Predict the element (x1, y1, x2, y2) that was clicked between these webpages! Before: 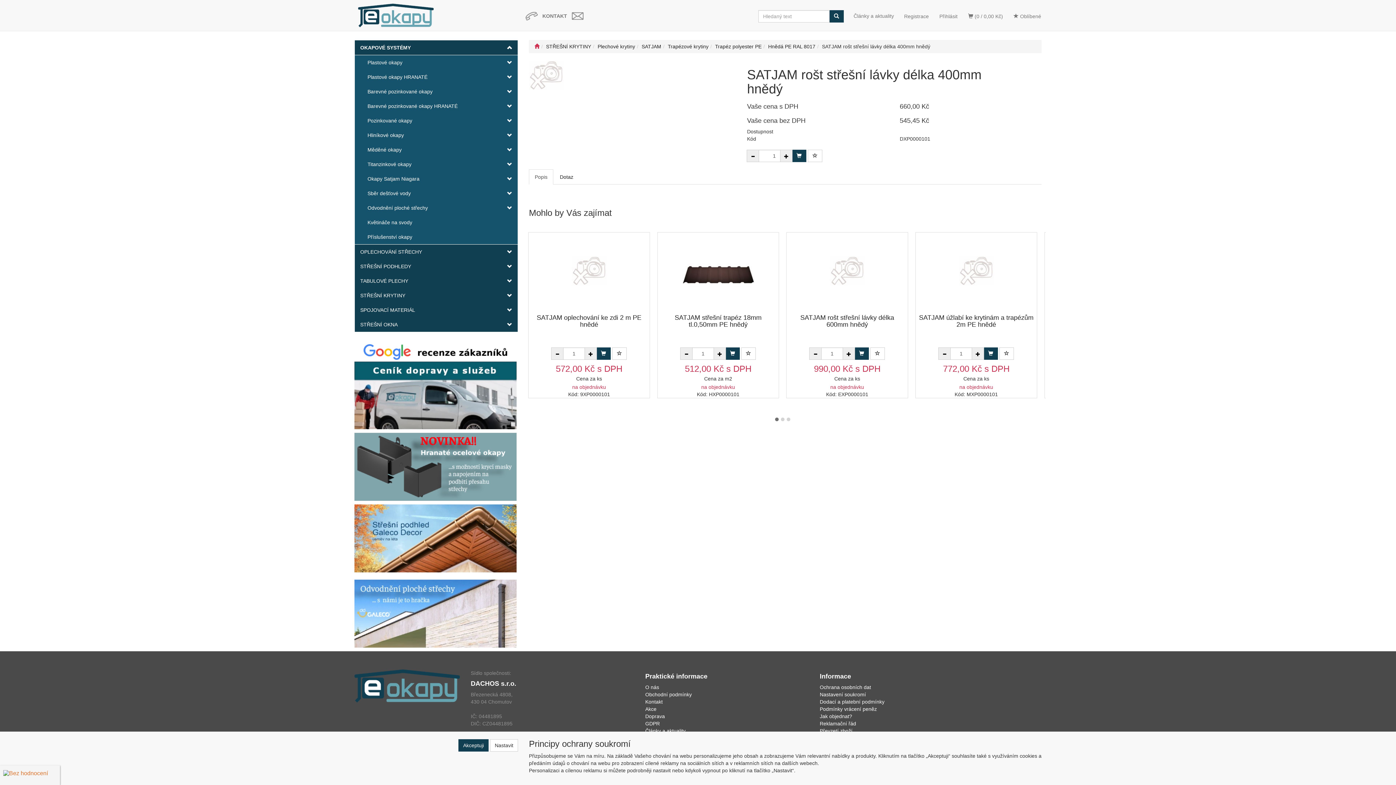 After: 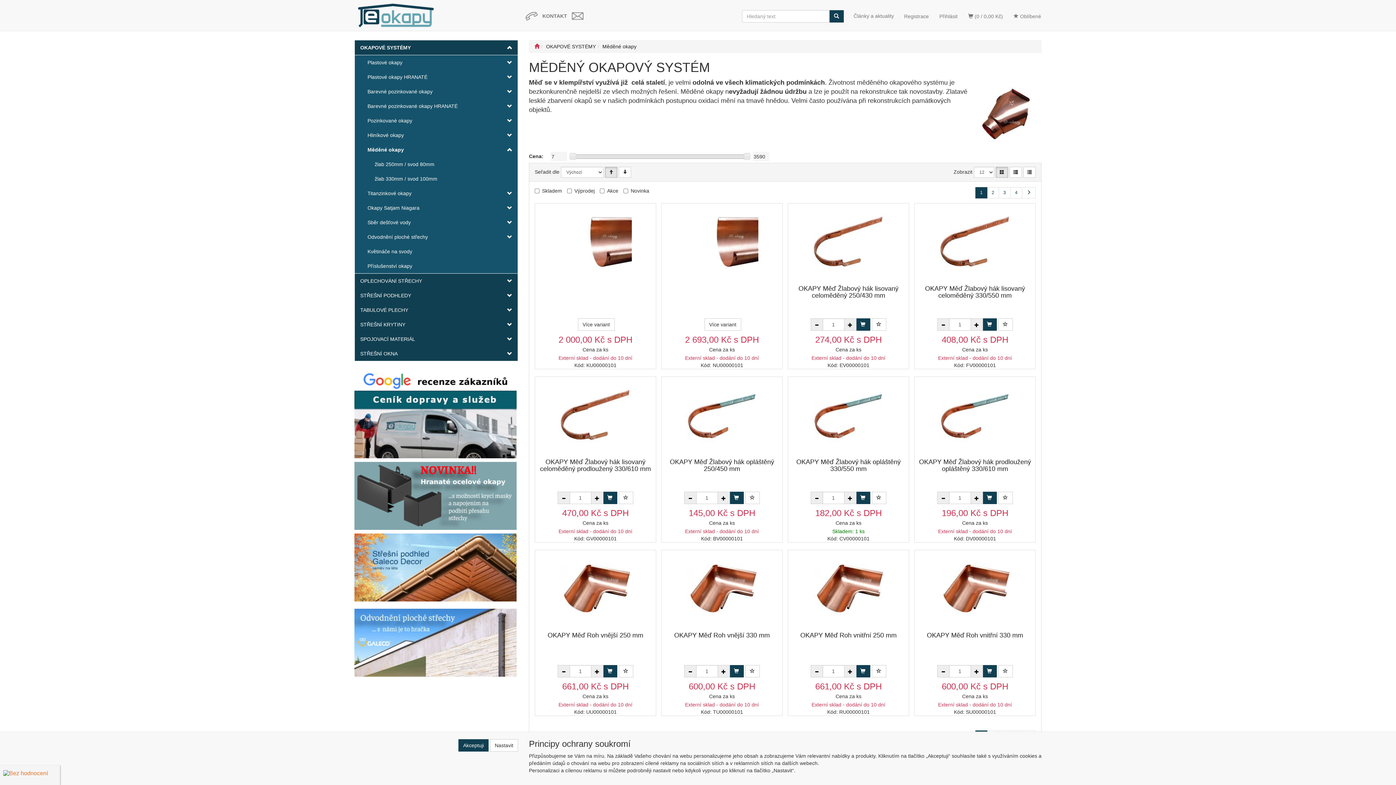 Action: bbox: (354, 142, 490, 157) label: Měděné okapy